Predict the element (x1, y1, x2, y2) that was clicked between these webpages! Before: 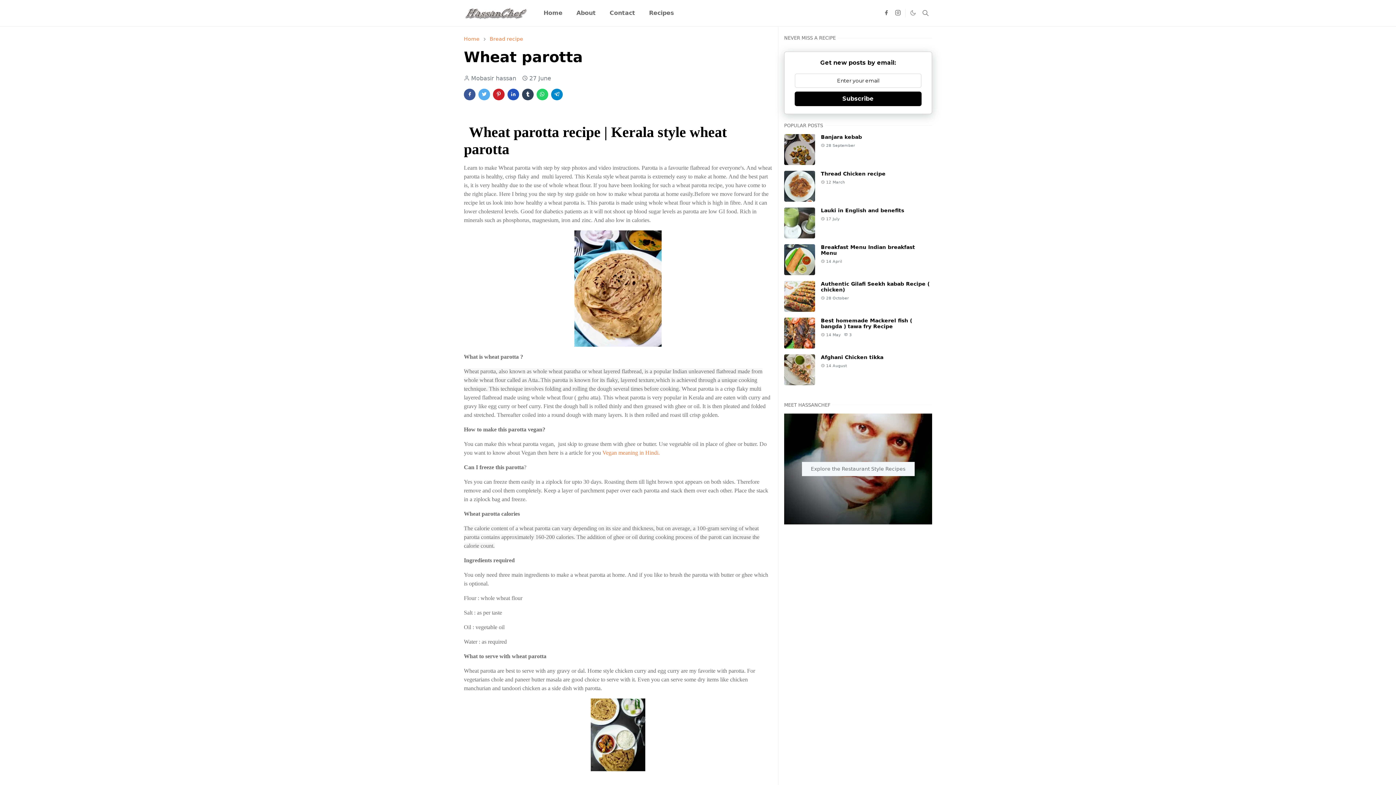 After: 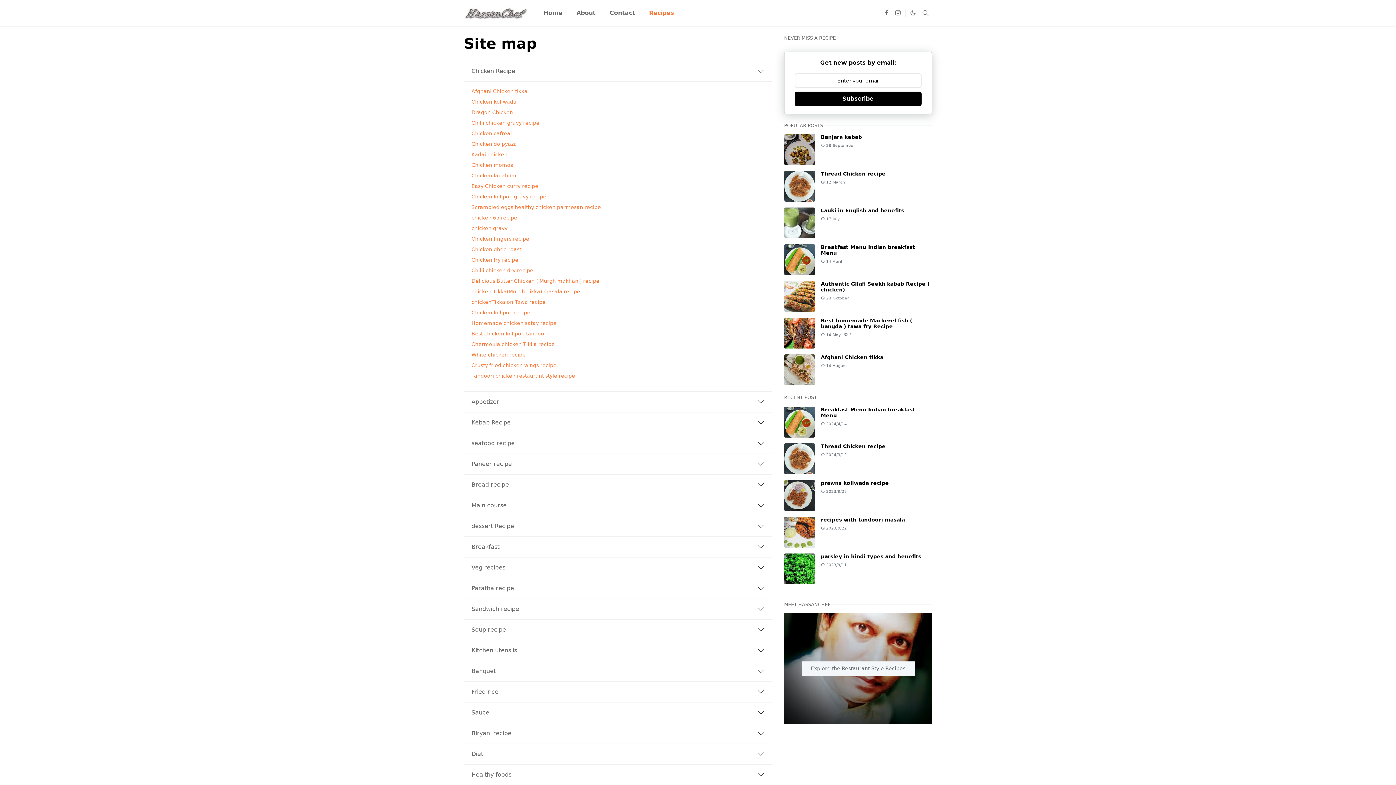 Action: label: Recipes bbox: (642, 0, 681, 26)